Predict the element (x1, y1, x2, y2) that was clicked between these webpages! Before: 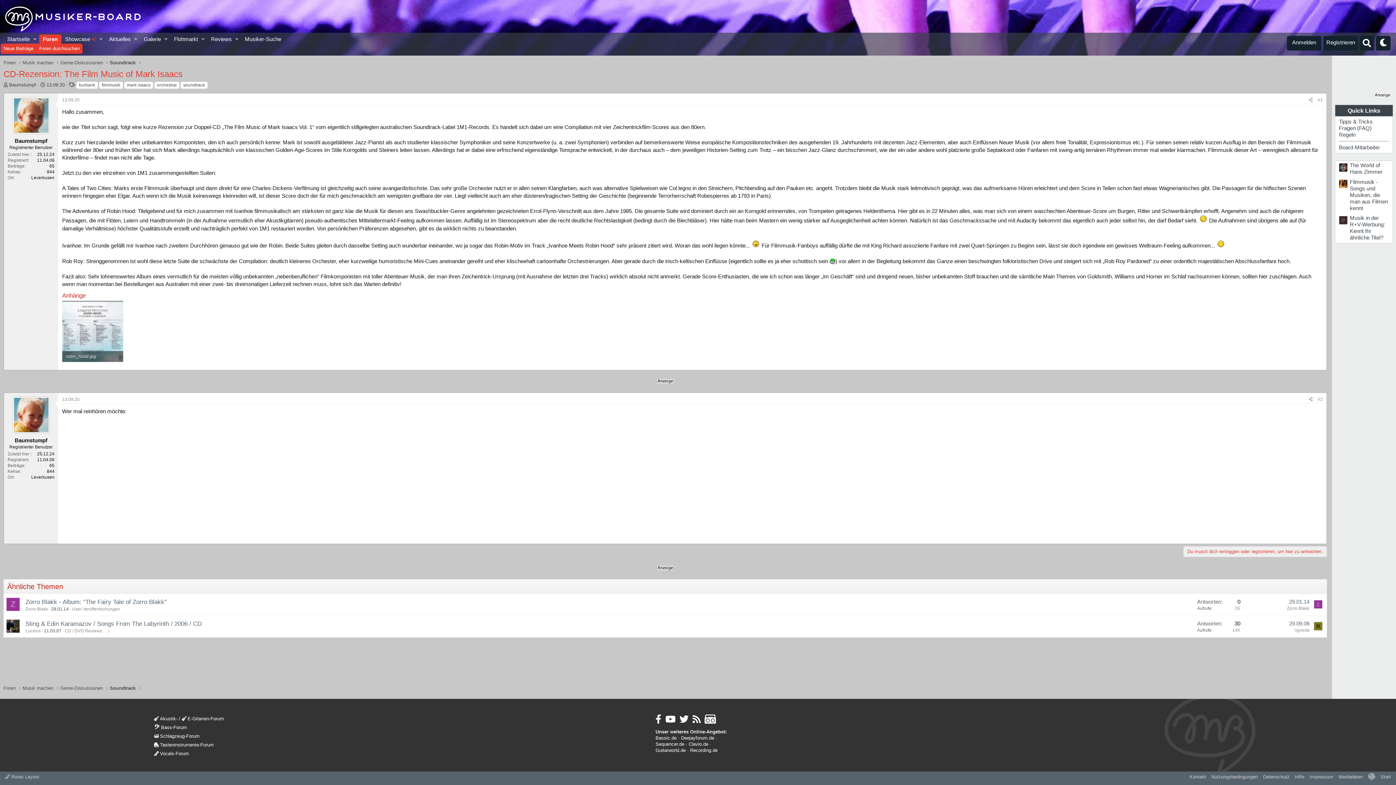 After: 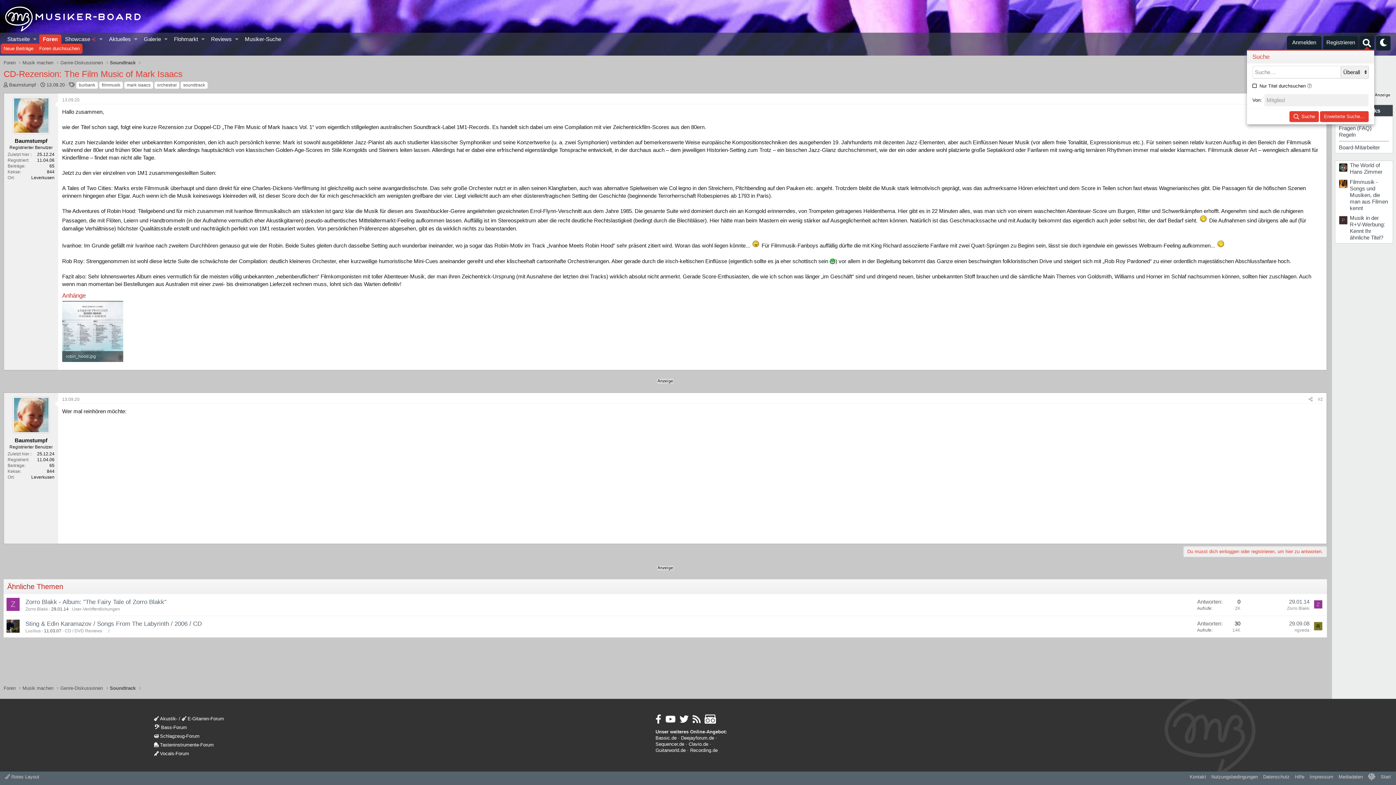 Action: label: Suche bbox: (1360, 36, 1374, 50)